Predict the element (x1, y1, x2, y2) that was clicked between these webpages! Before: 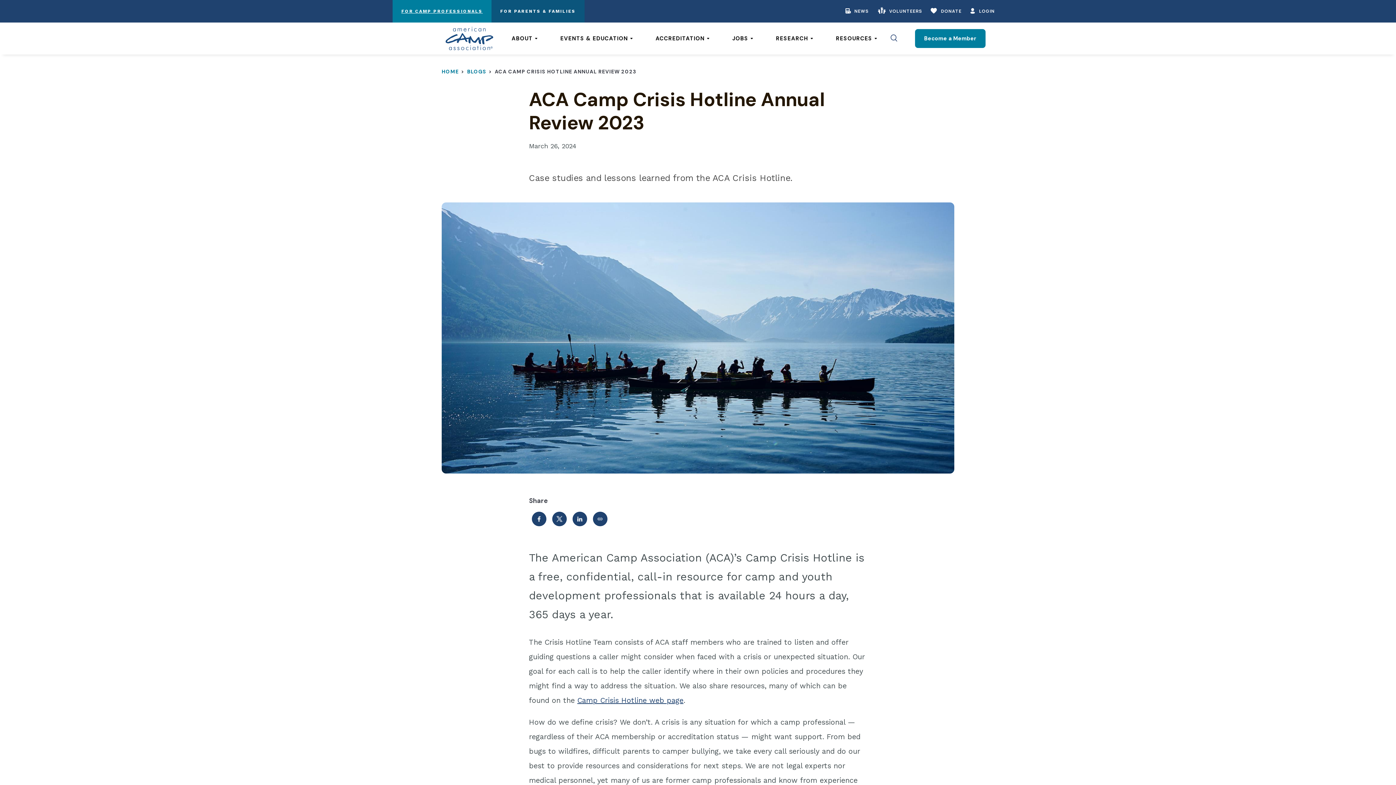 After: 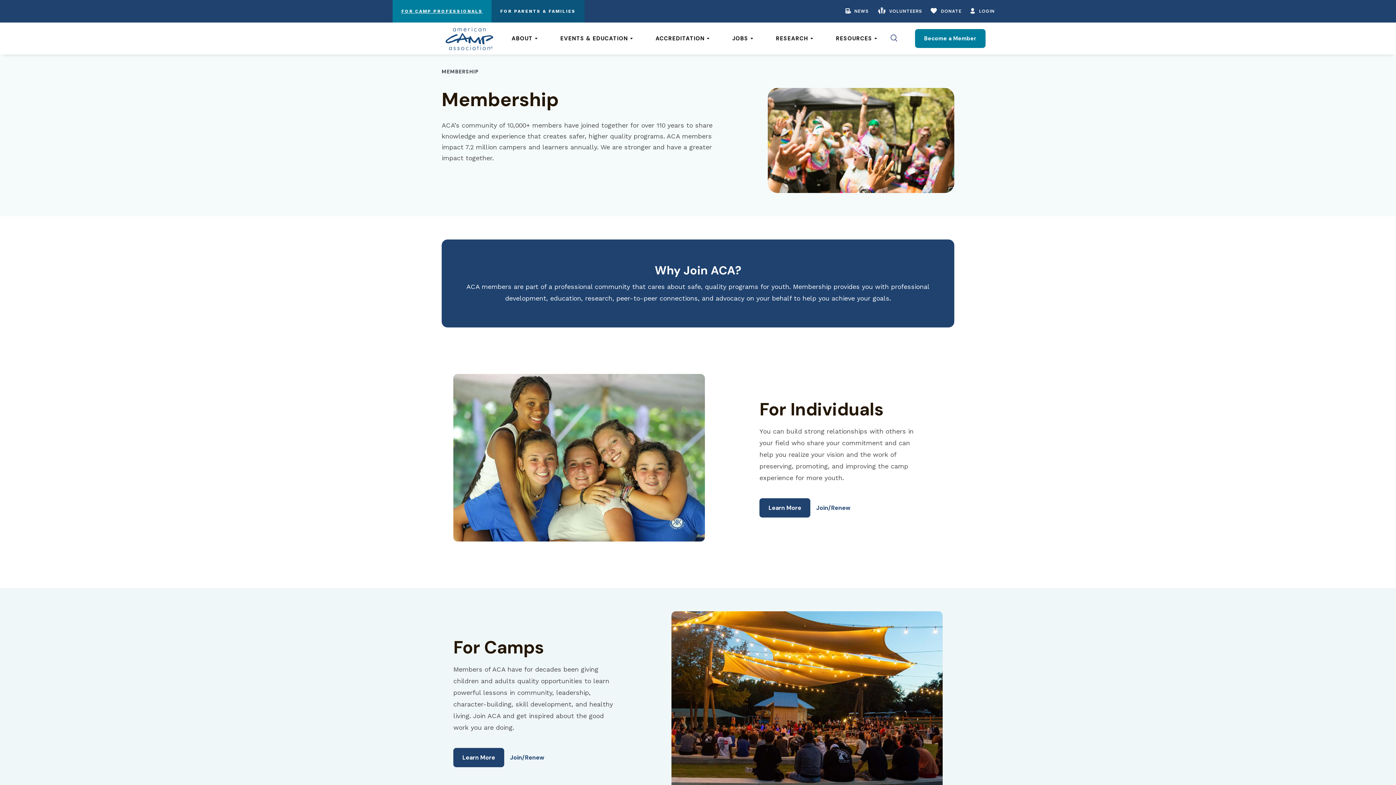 Action: label: Become a Member bbox: (915, 29, 985, 48)